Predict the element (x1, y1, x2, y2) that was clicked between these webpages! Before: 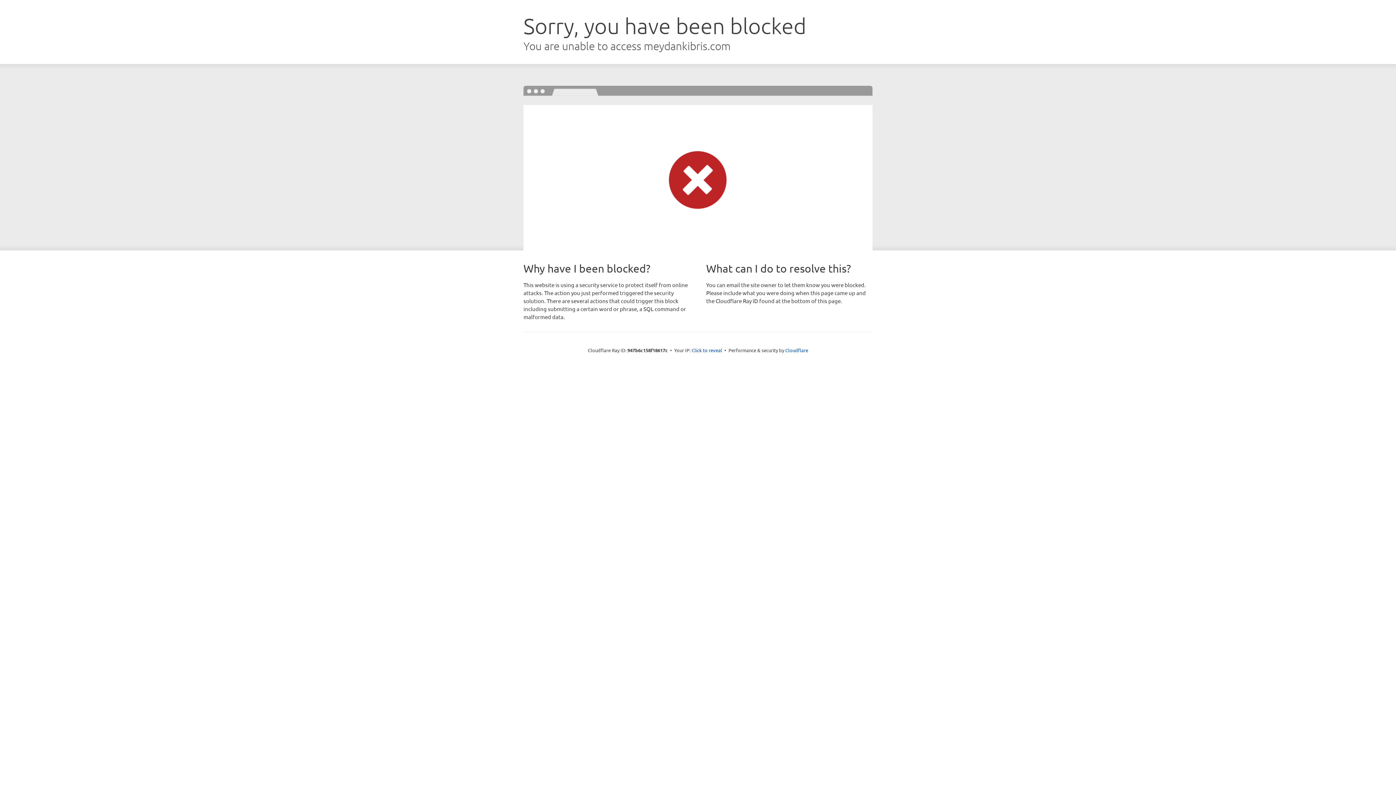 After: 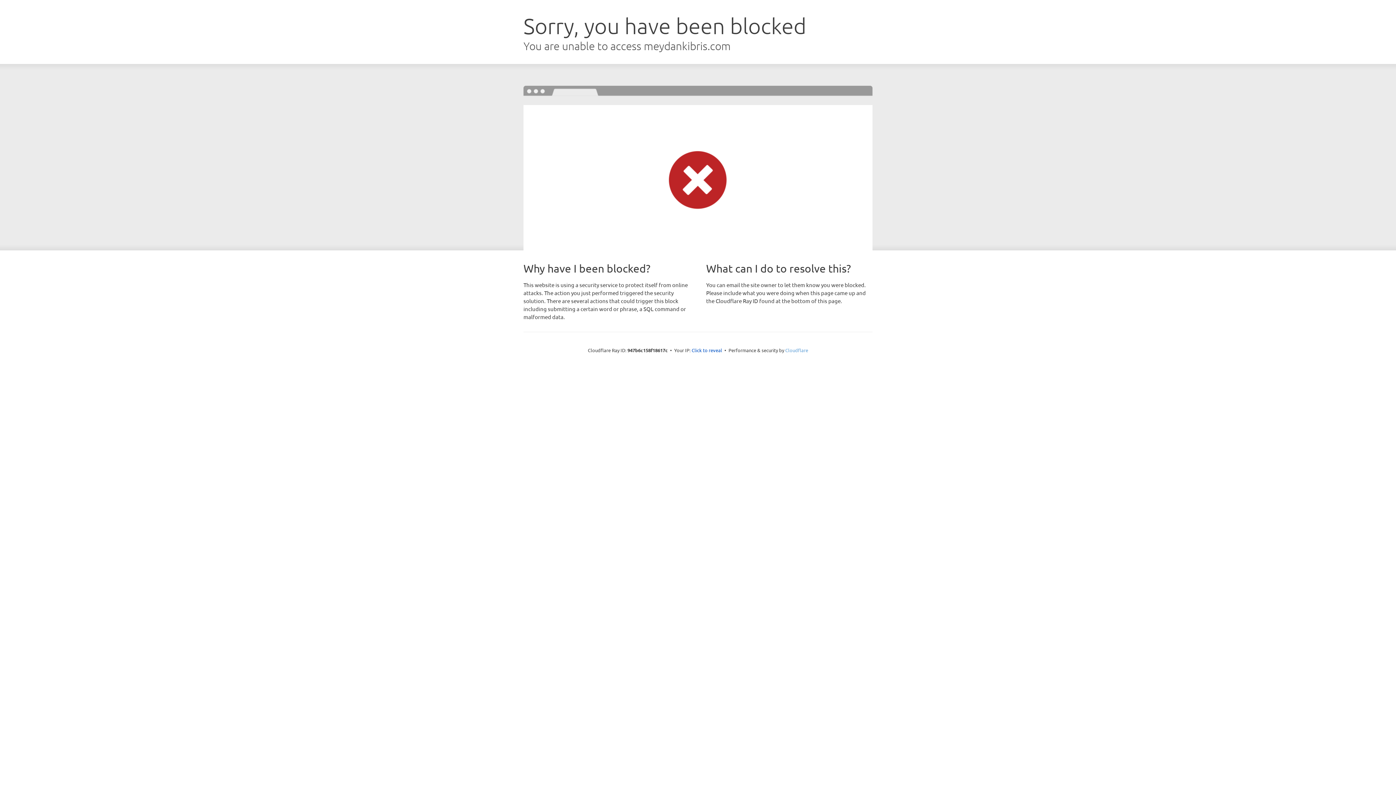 Action: bbox: (785, 347, 808, 353) label: Cloudflare